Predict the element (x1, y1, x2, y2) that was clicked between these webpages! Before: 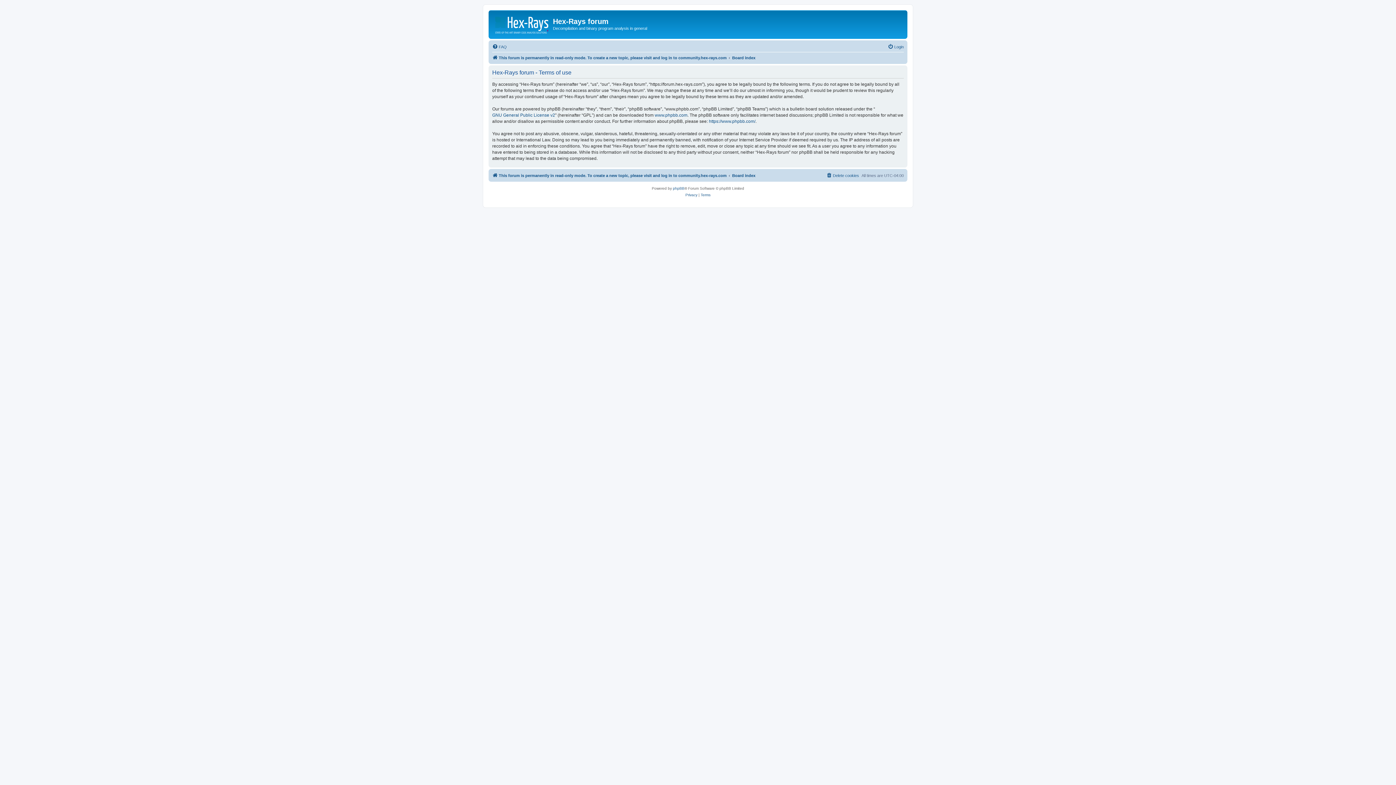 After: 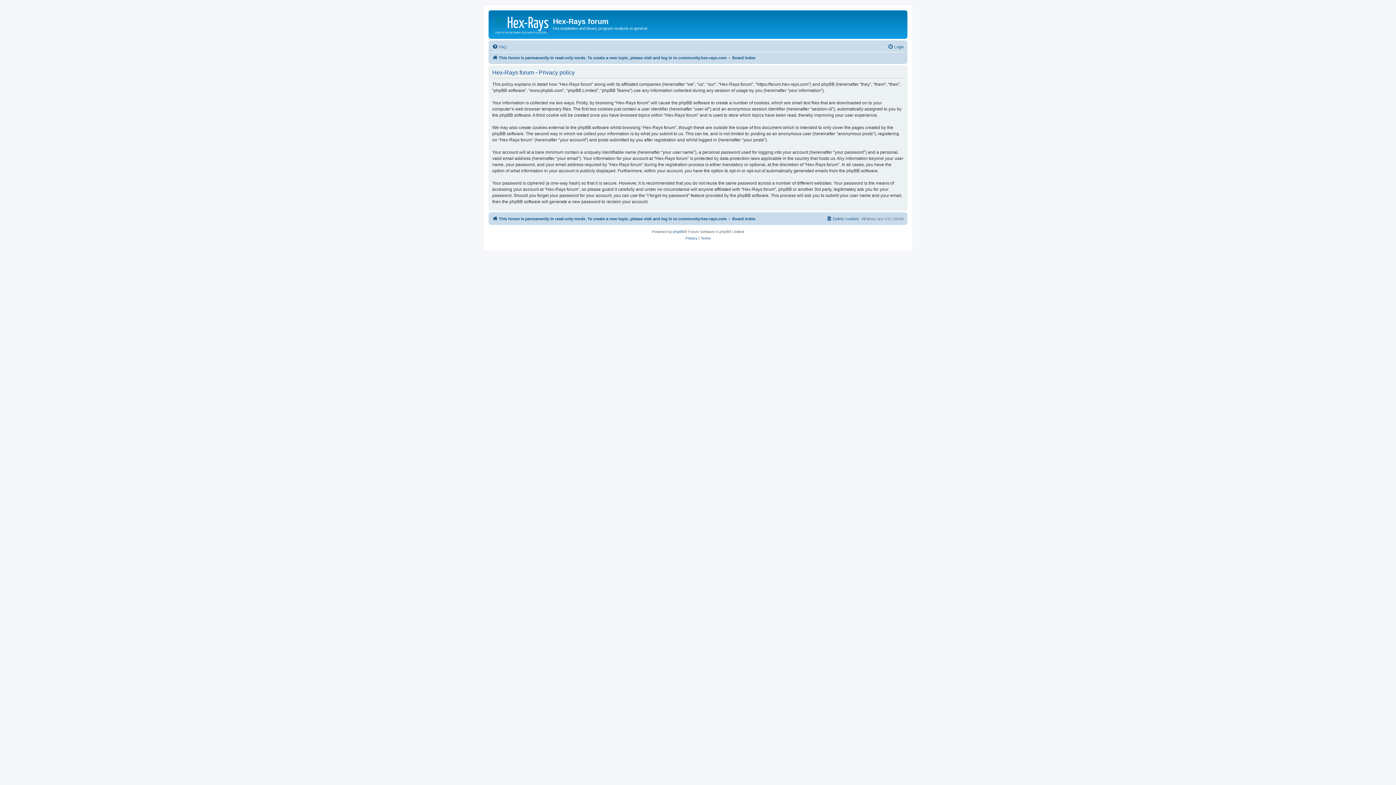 Action: label: Privacy bbox: (685, 191, 697, 198)